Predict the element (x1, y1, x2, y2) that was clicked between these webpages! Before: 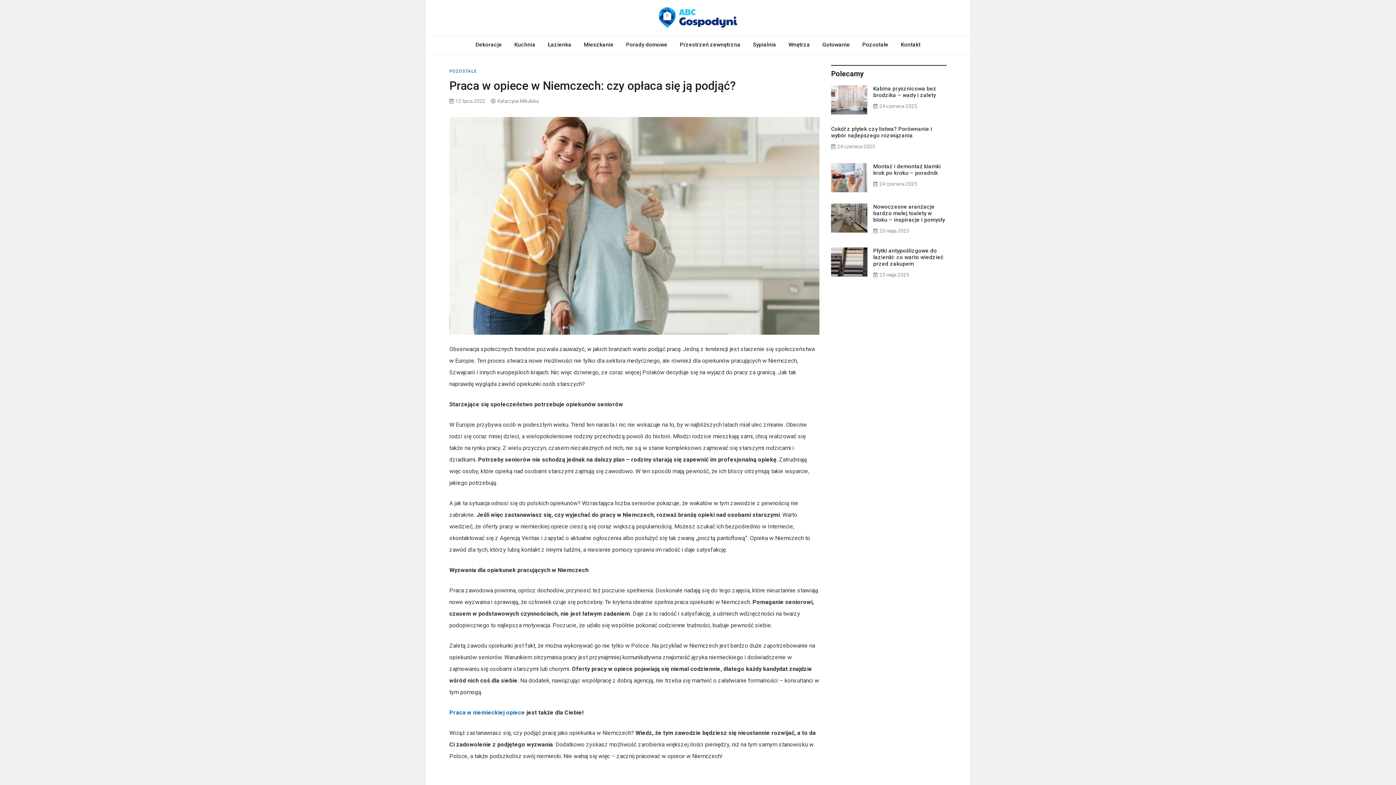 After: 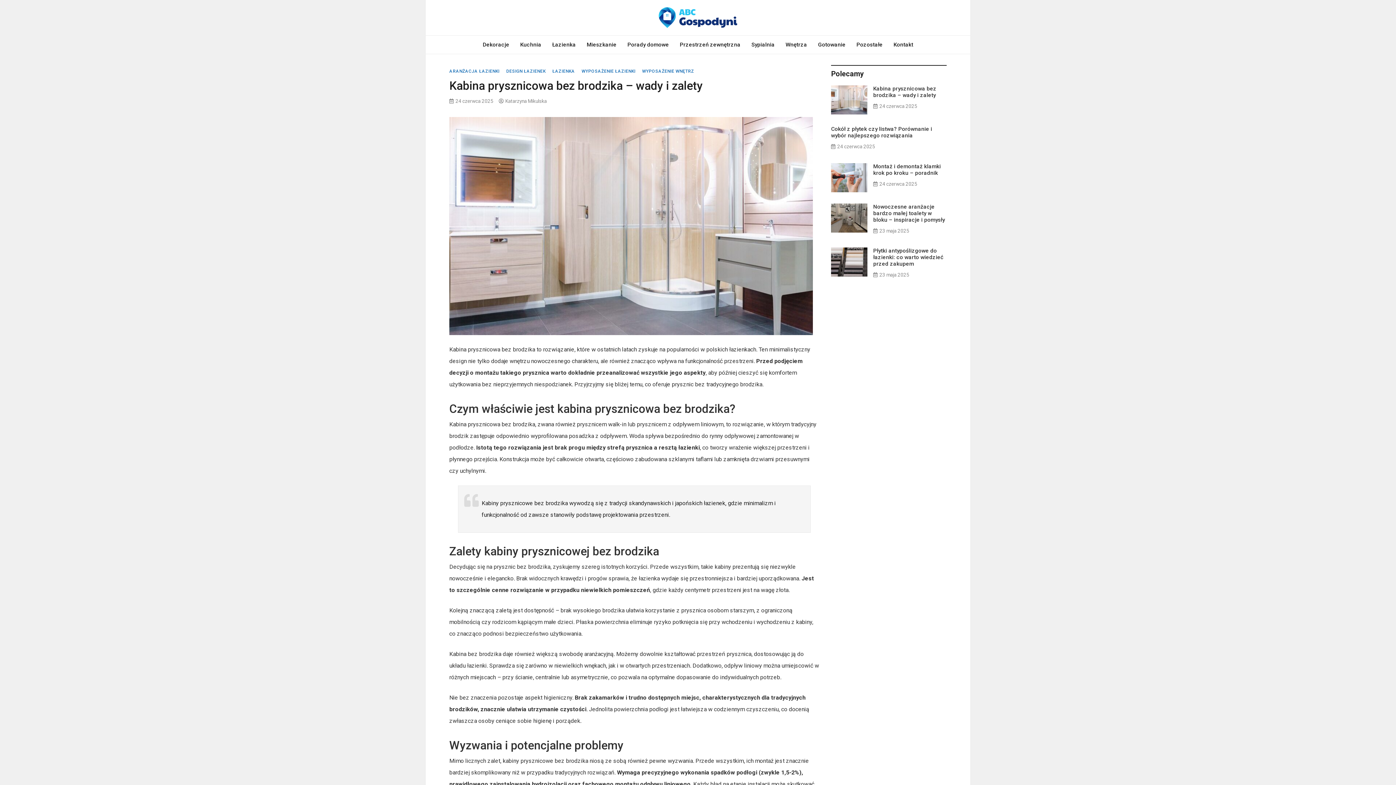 Action: bbox: (873, 85, 936, 98) label: Kabina prysznicowa bez brodzika – wady i zalety